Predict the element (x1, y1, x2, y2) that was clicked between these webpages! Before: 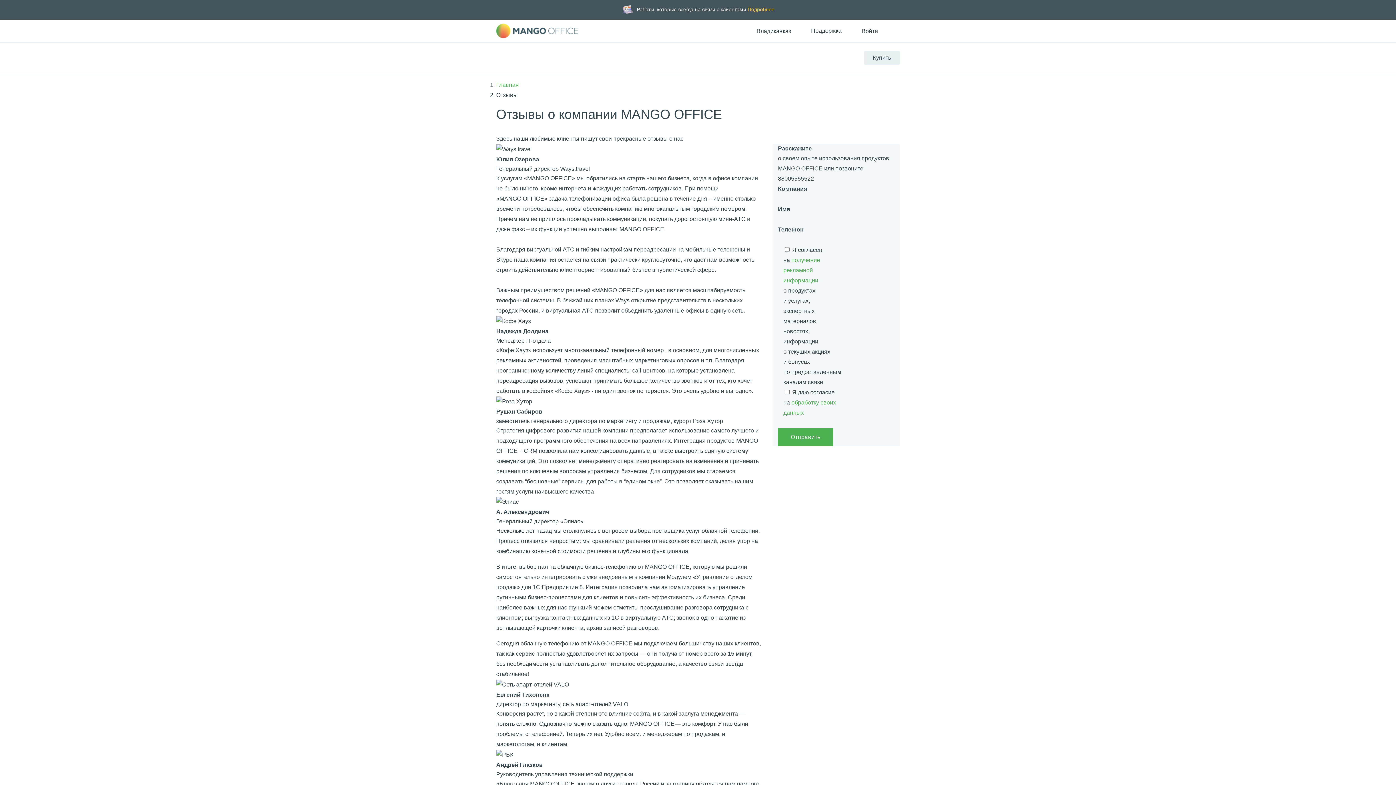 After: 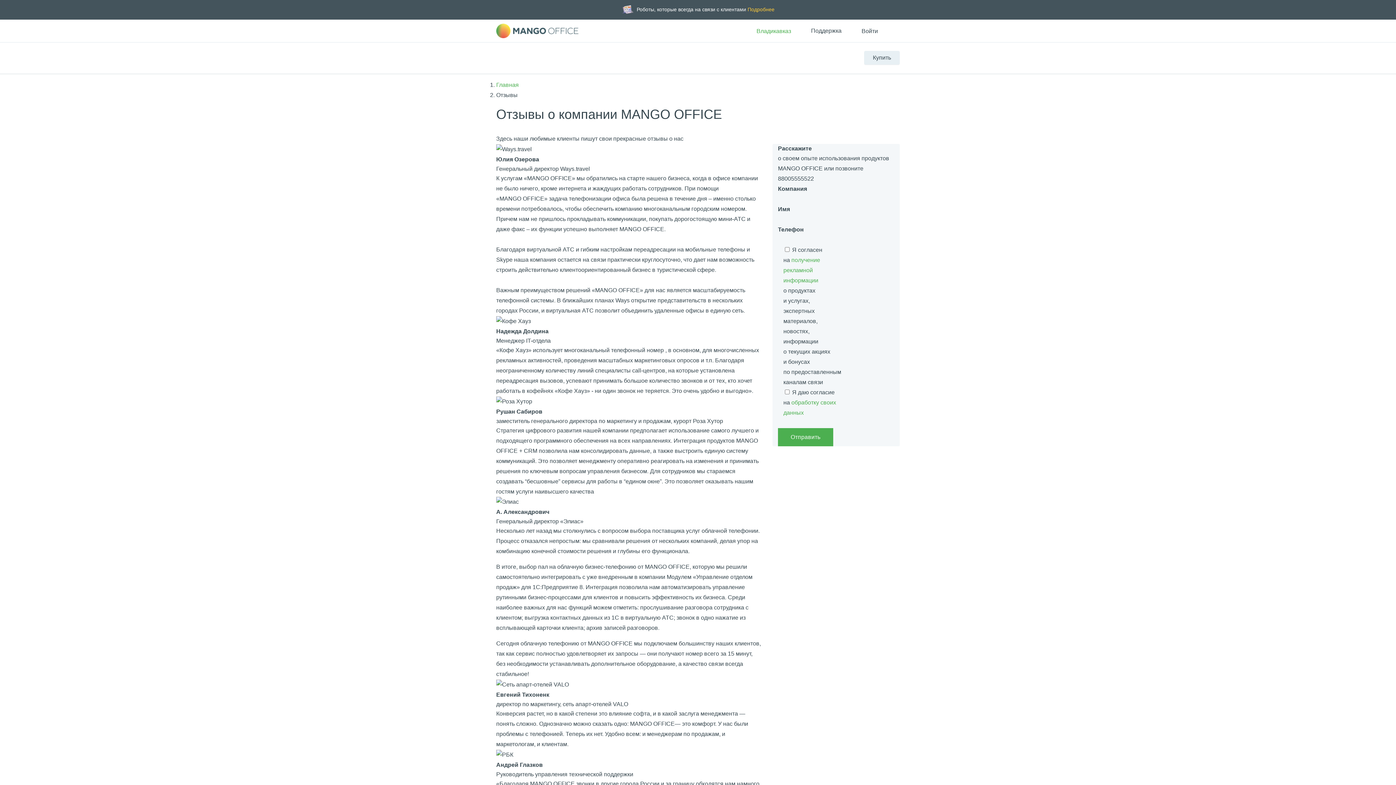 Action: bbox: (745, 26, 791, 36) label: Владикавказ